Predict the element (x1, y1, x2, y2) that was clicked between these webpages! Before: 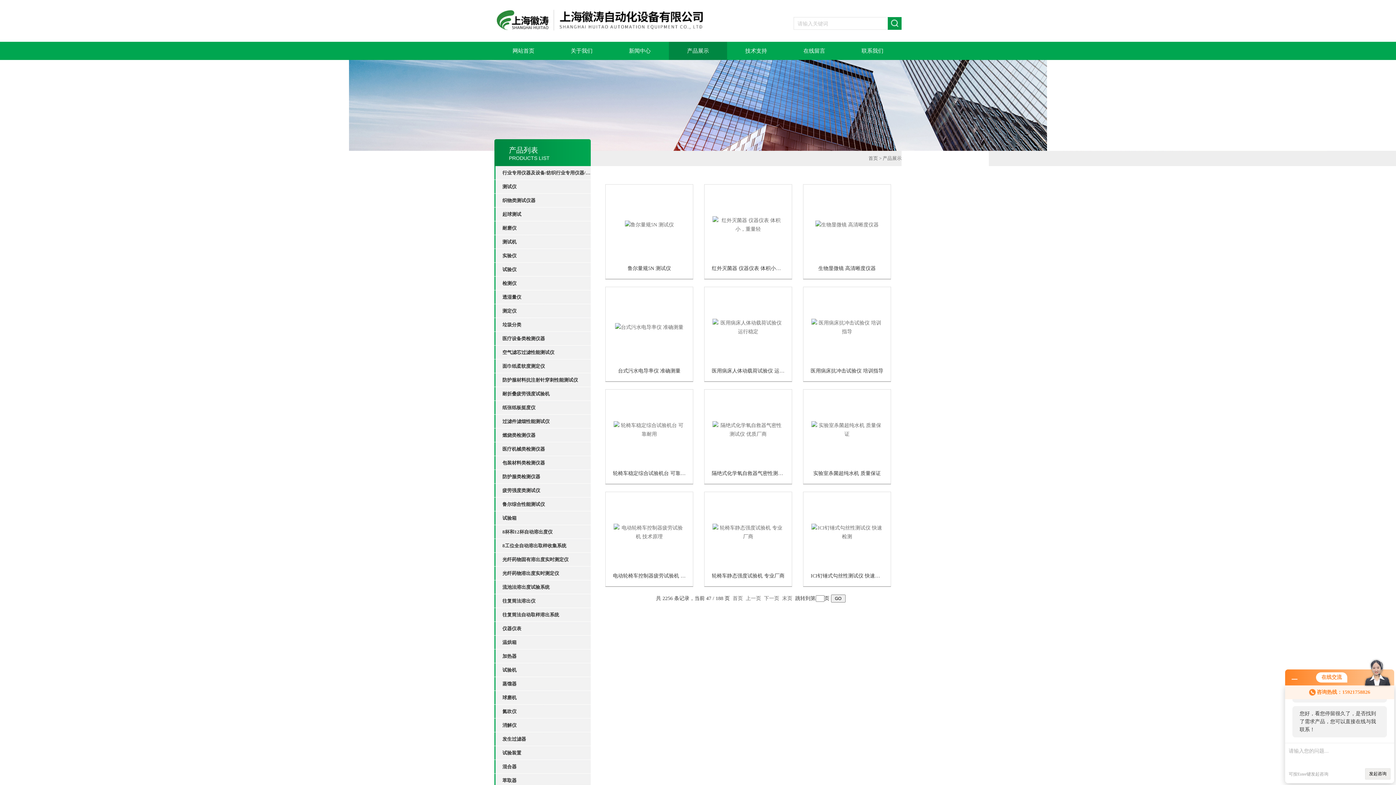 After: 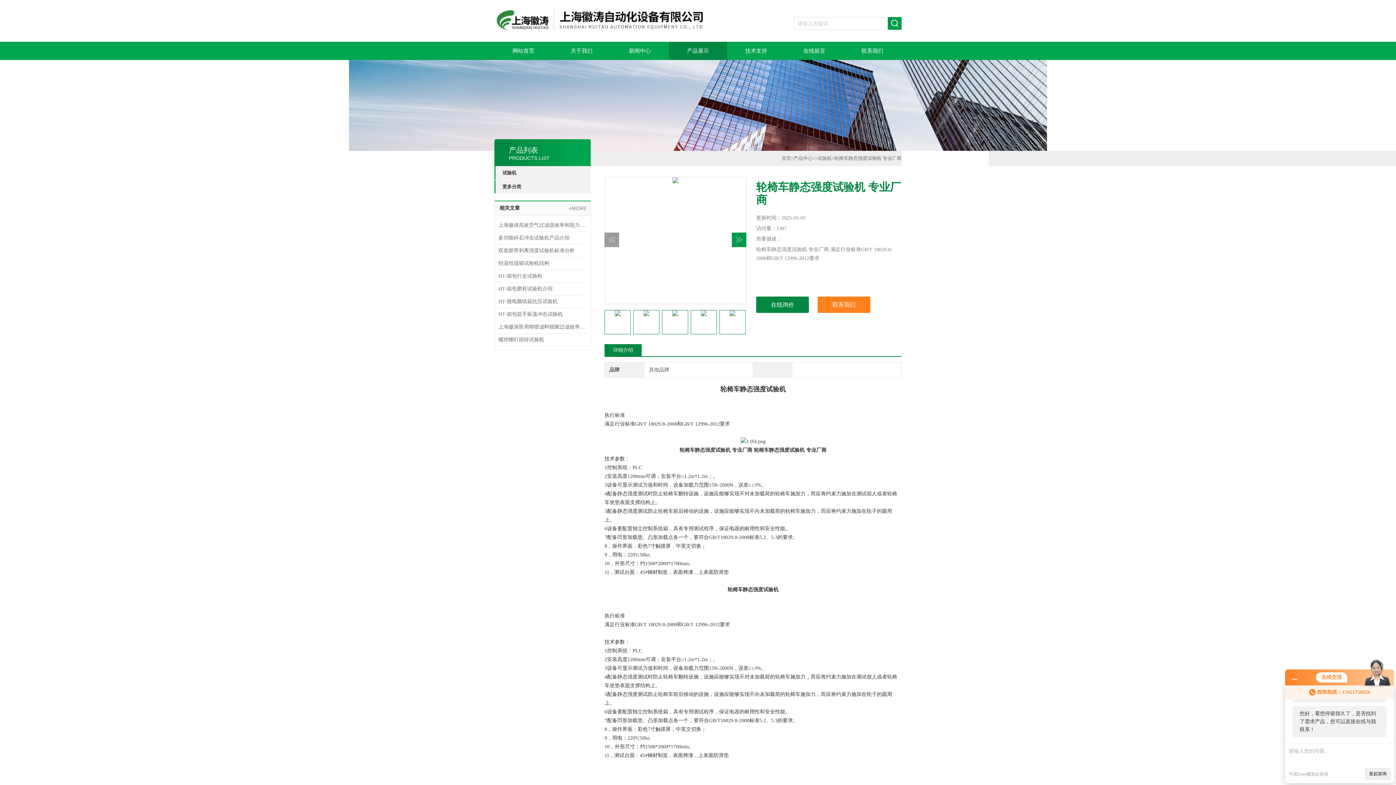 Action: bbox: (712, 573, 784, 578) label: 轮椅车静态强度试验机 专业厂商